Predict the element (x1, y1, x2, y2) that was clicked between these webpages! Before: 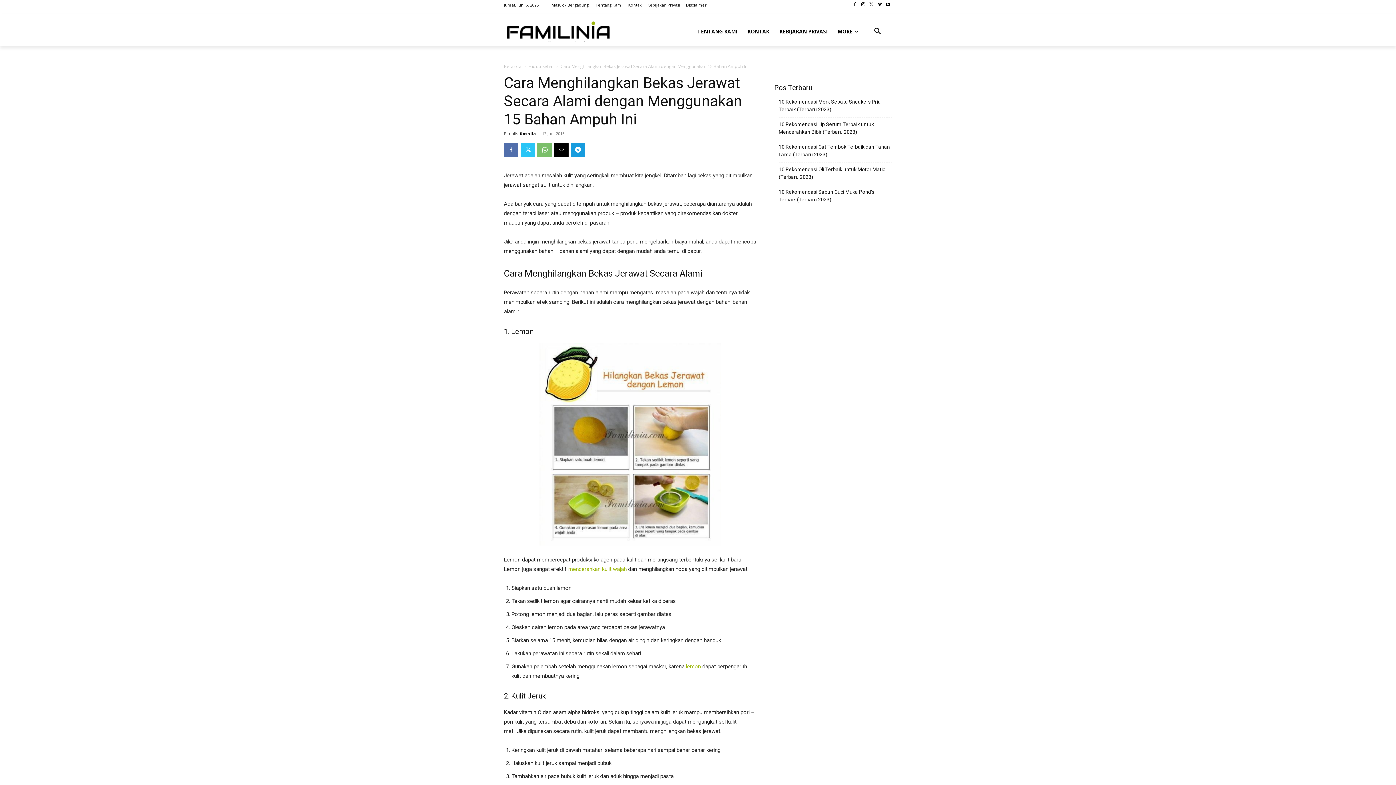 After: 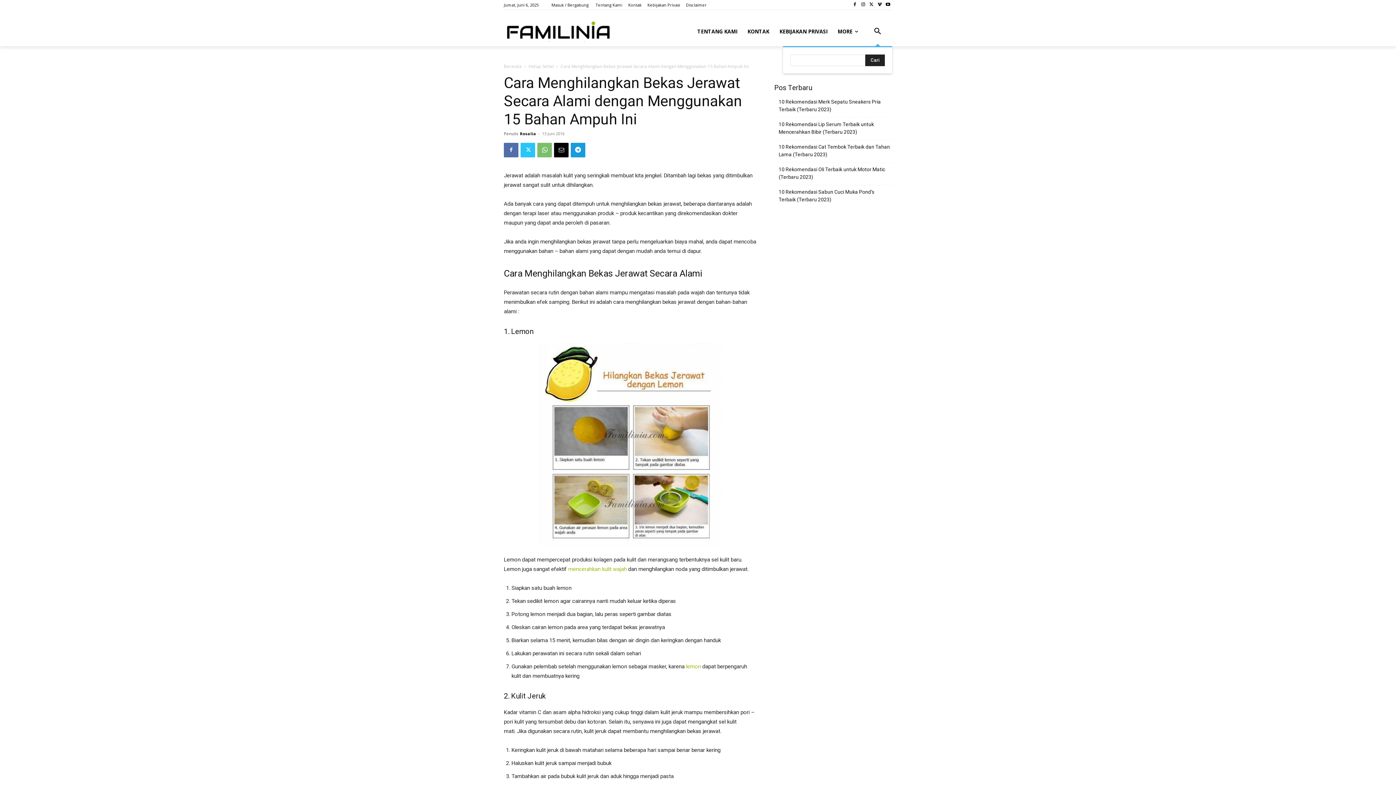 Action: bbox: (863, 17, 892, 46) label: Search